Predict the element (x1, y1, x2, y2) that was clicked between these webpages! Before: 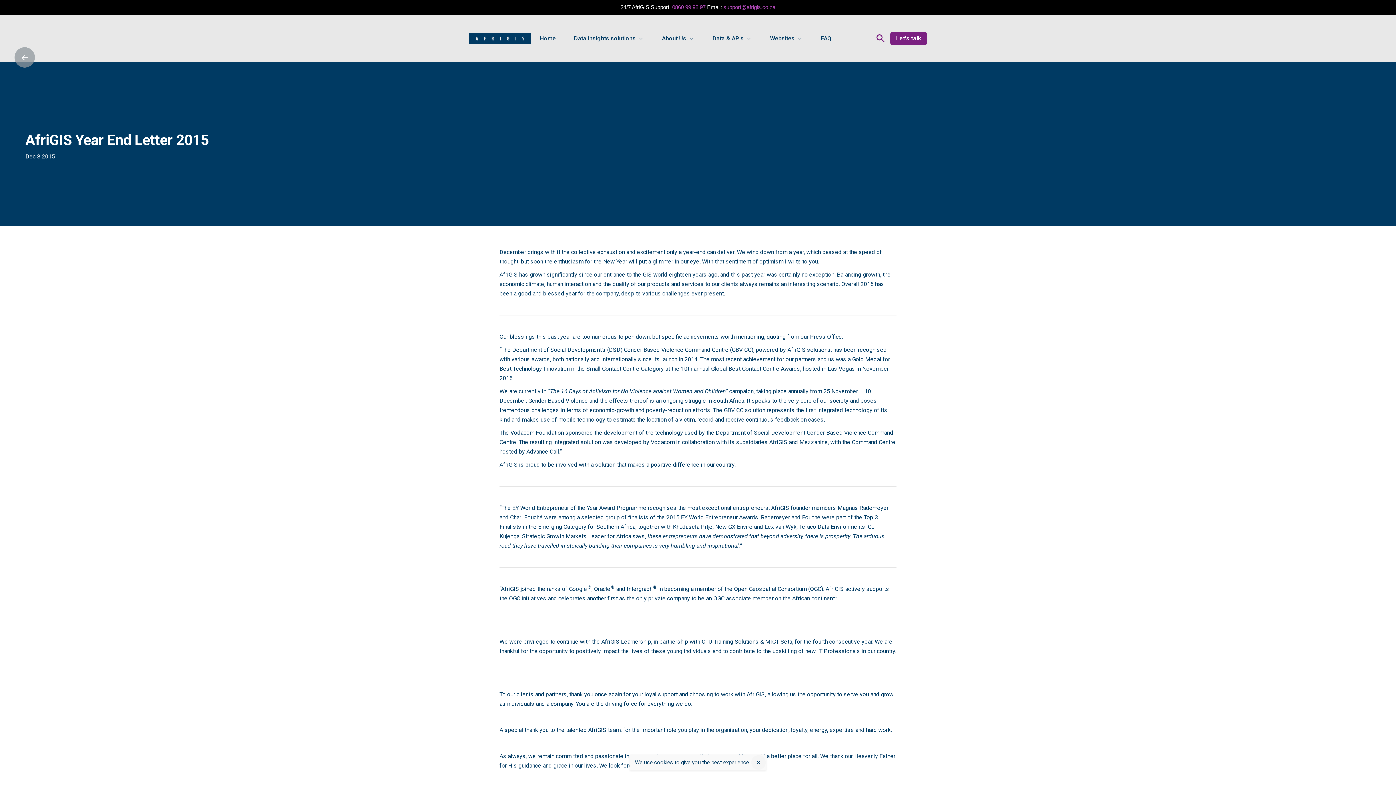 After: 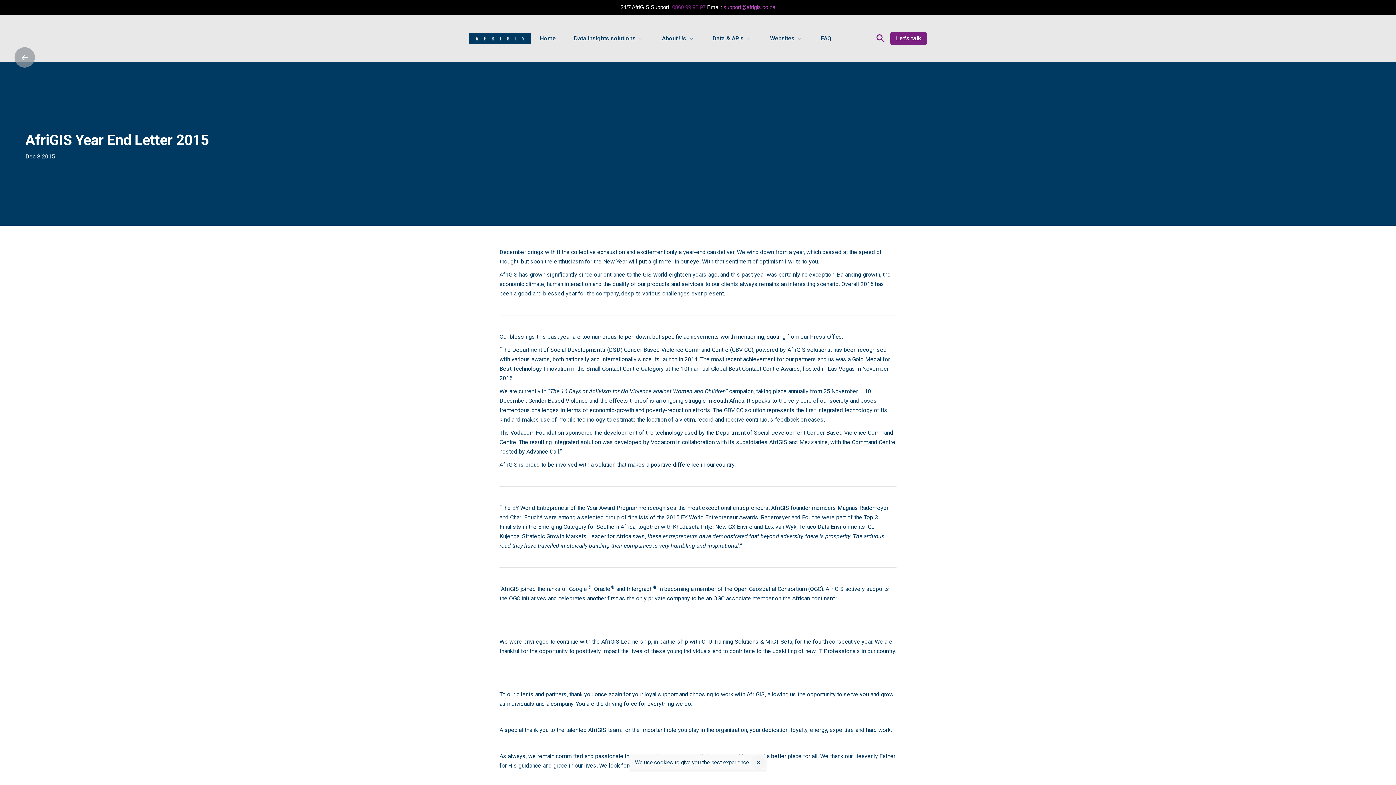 Action: bbox: (672, 4, 705, 10) label: 0860 99 98 97